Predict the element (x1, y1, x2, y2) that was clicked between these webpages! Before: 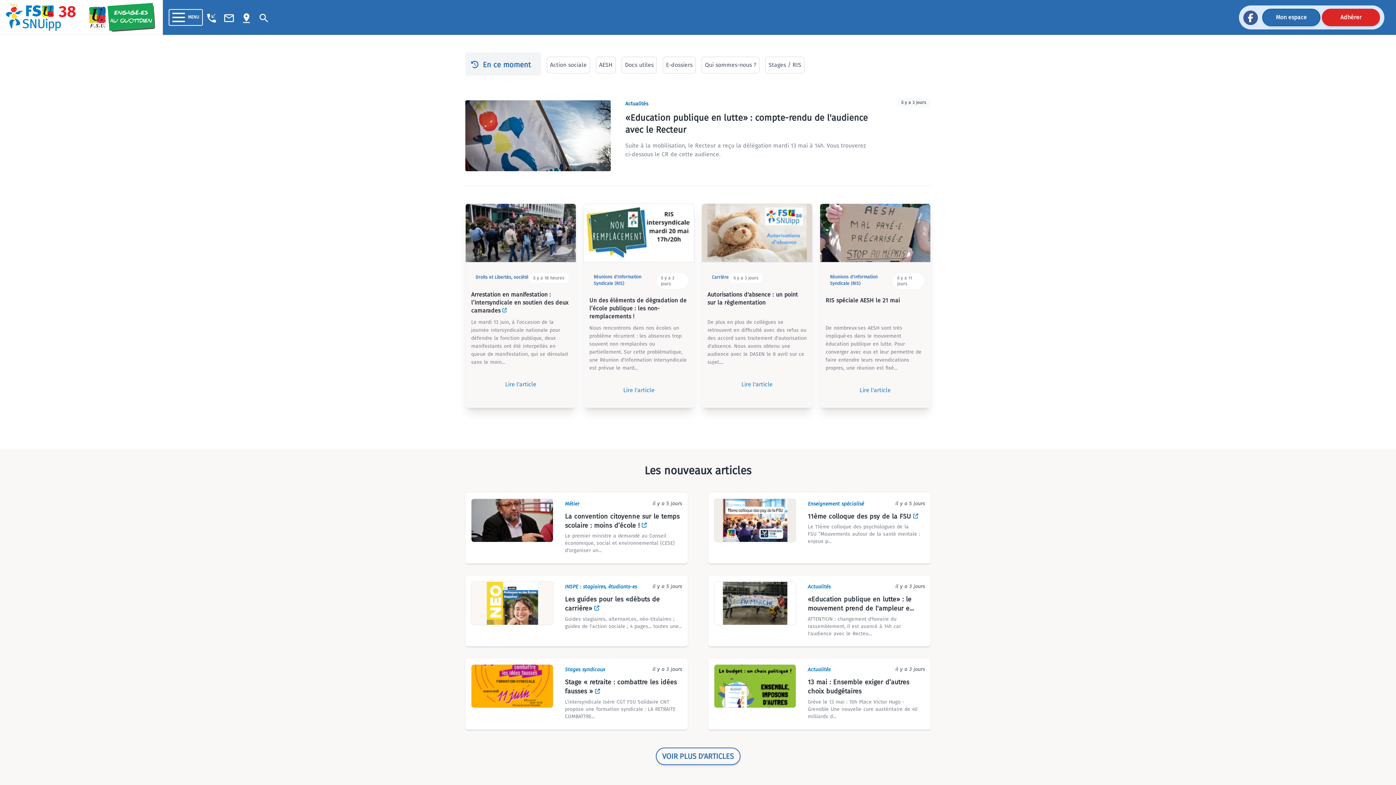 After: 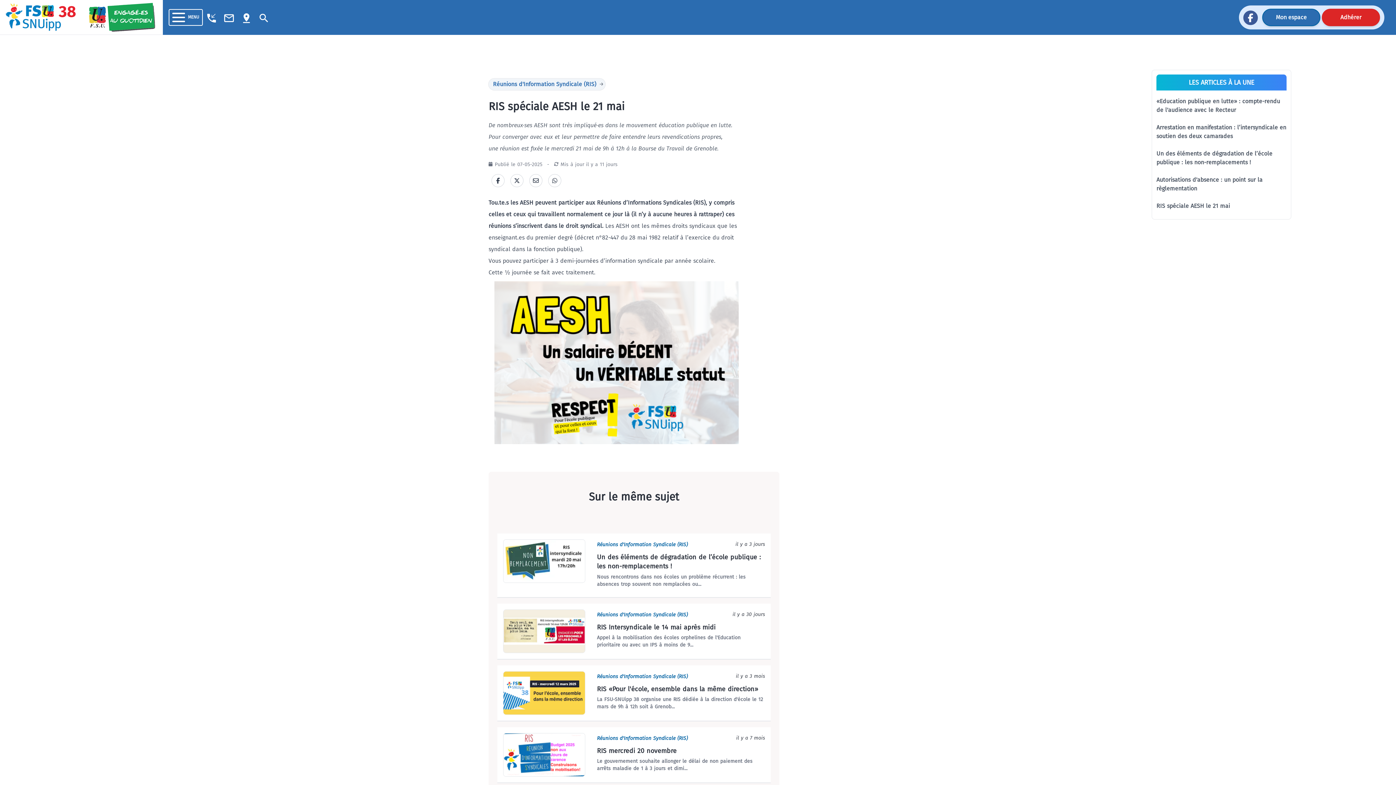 Action: label: Réunions d'Information Syndicale (RIS)
il y a 11 jours
RIS spéciale AESH le 21 mai

De nombreux·ses AESH sont très impliqué·es dans le mouvement éducation publique en lutte. Pour converger avec eux et leur permettre de faire entendre leurs revendications propres, une réunion est fixé...

Lire l'article bbox: (820, 203, 930, 404)